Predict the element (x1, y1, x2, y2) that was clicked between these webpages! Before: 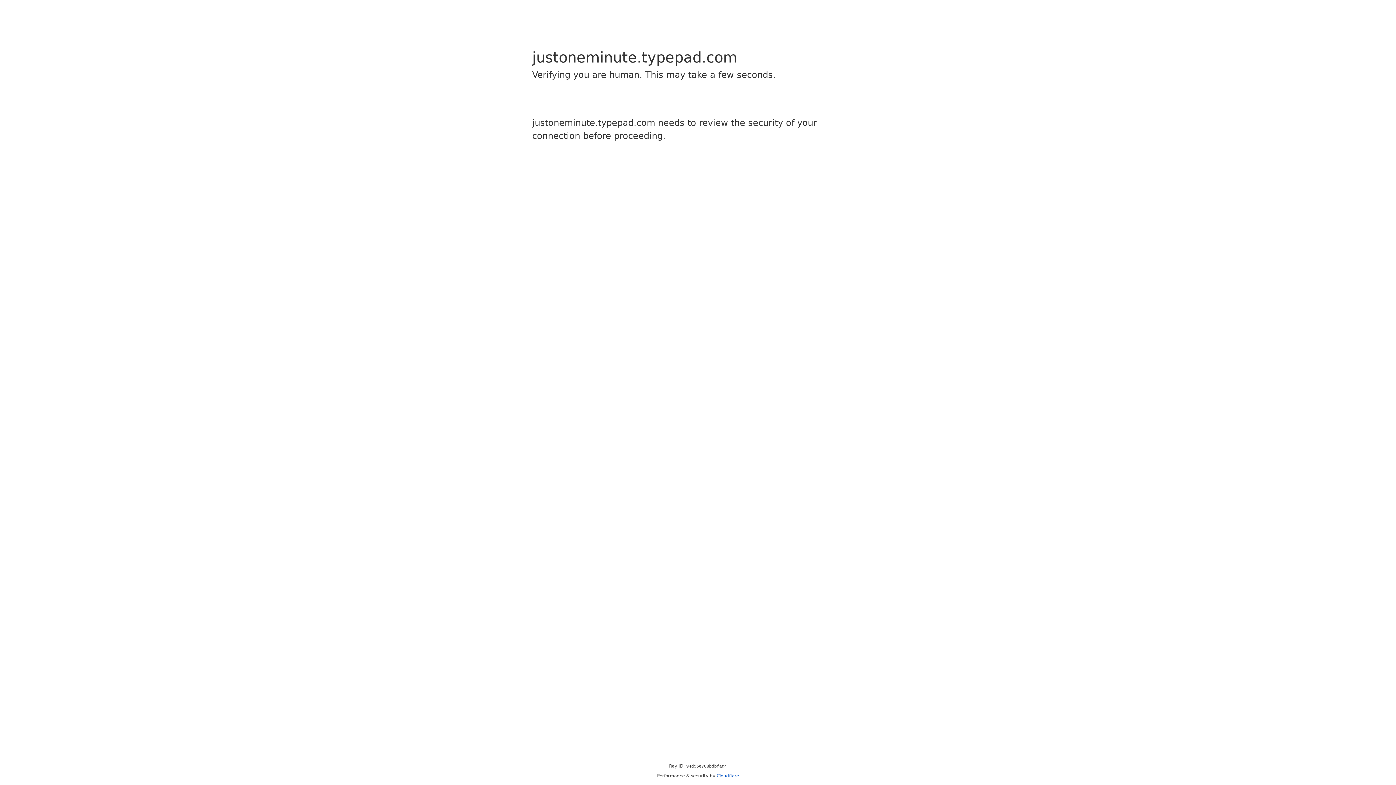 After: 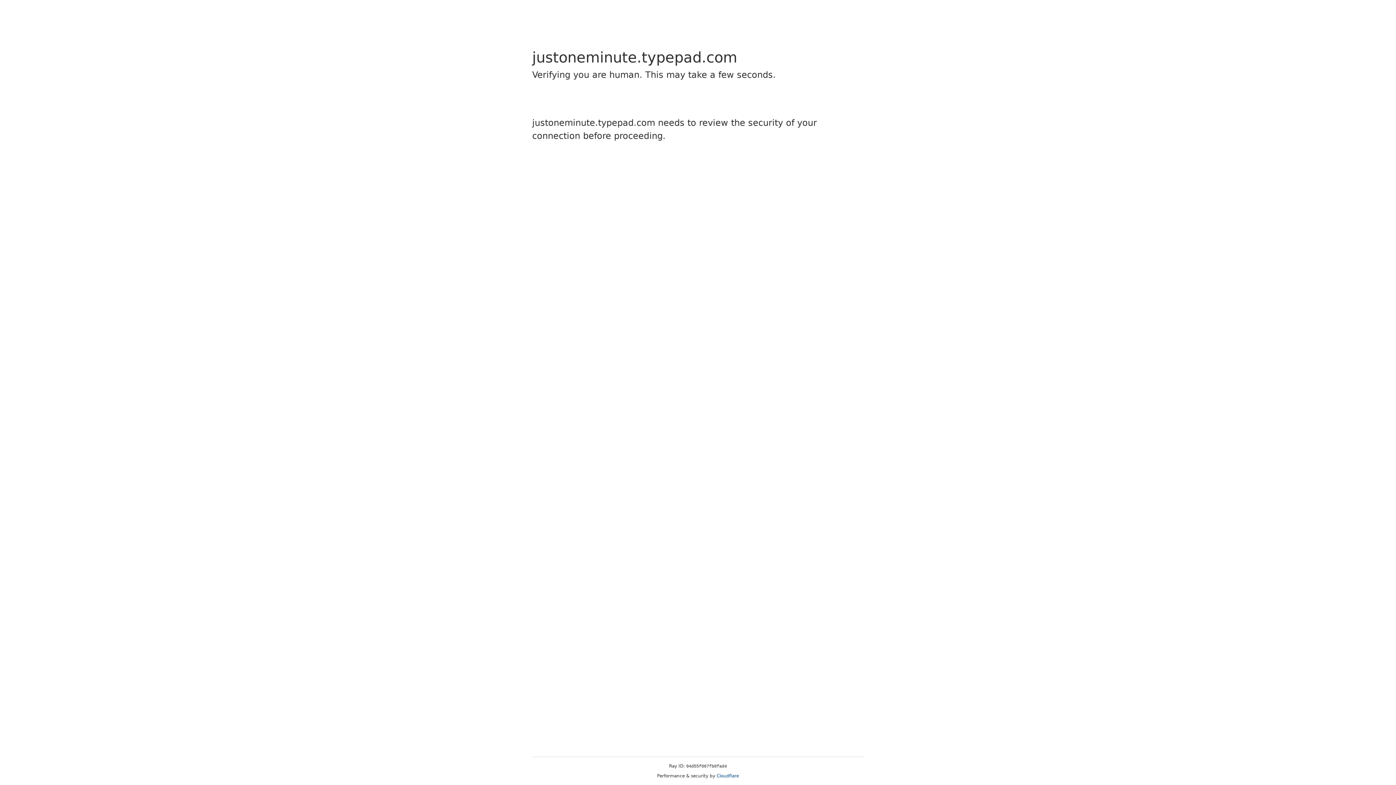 Action: label: Cloudflare bbox: (716, 773, 739, 778)